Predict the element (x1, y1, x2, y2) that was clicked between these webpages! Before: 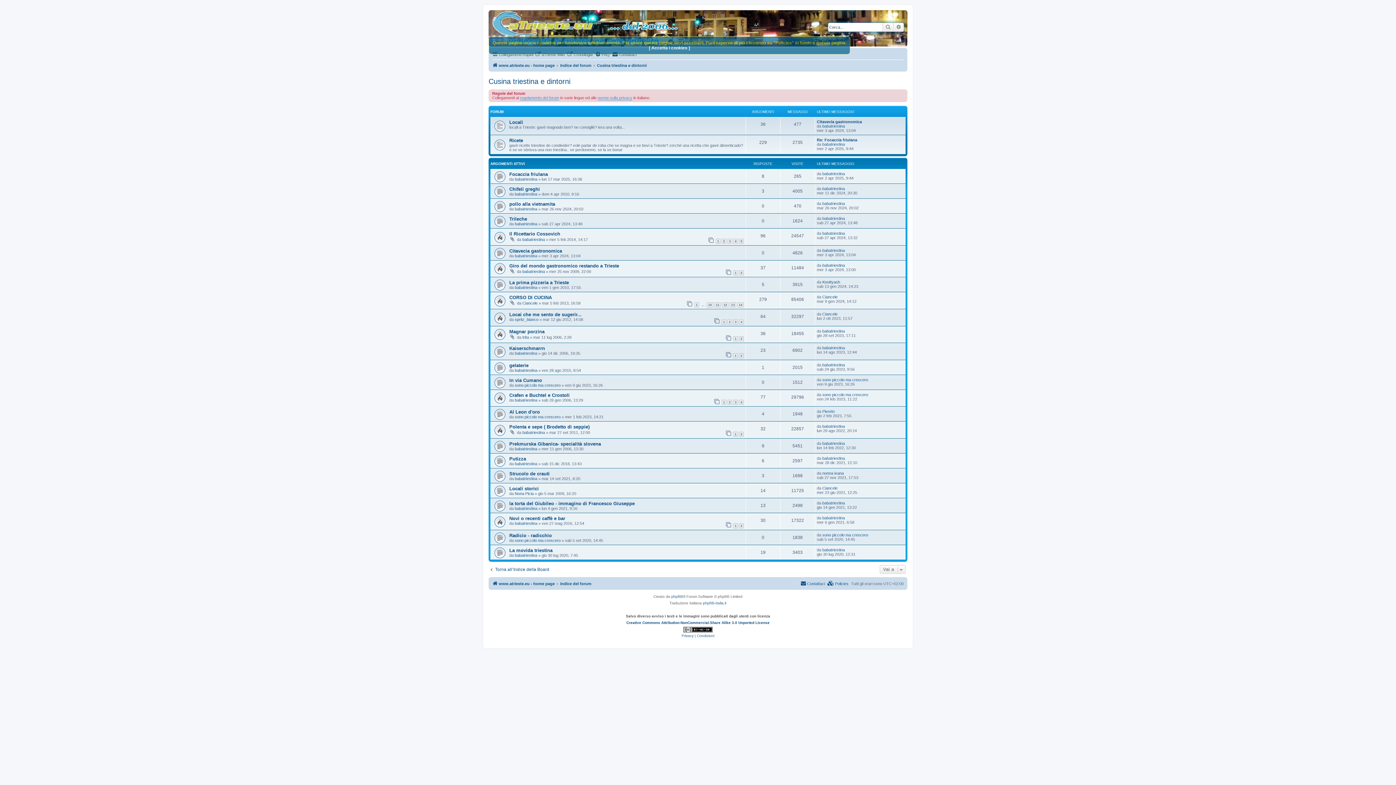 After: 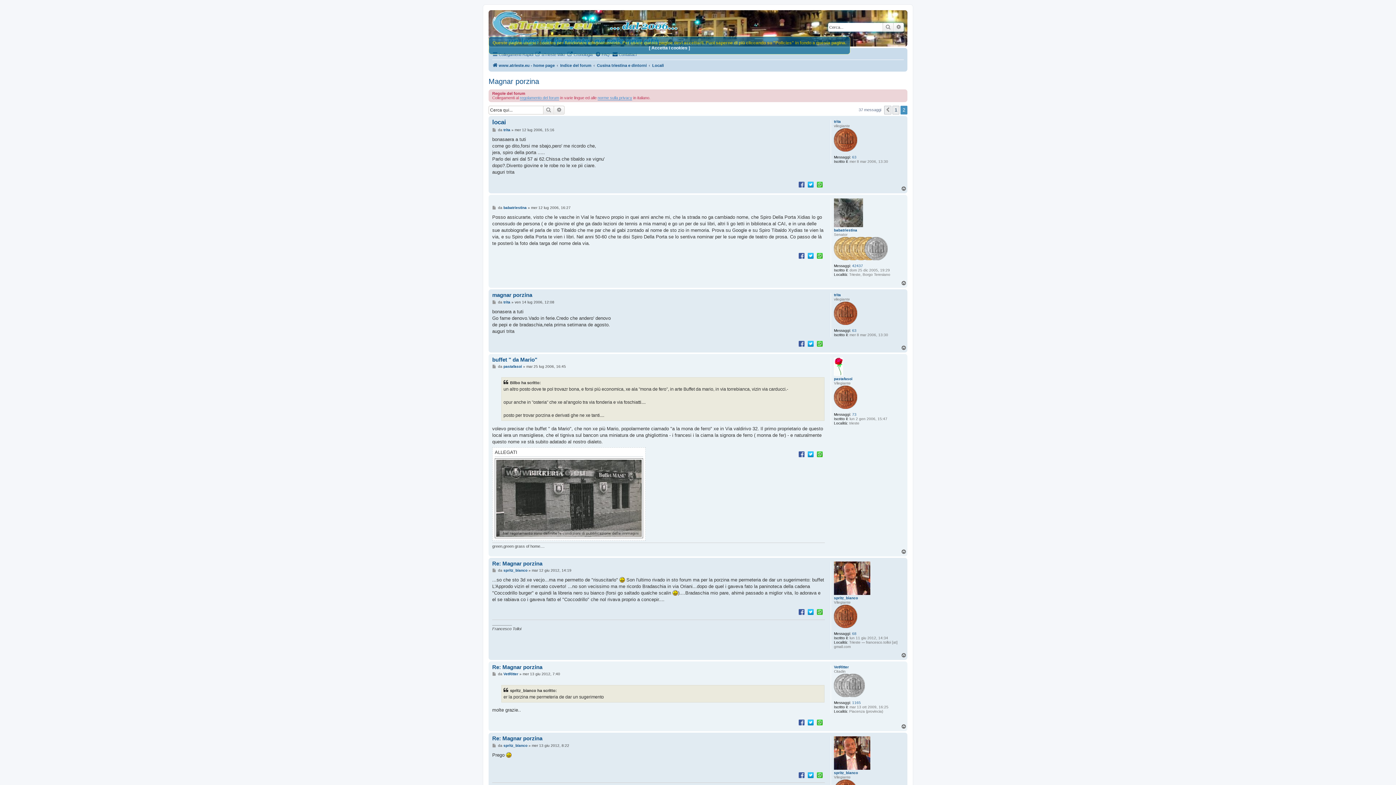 Action: bbox: (739, 336, 744, 341) label: 2